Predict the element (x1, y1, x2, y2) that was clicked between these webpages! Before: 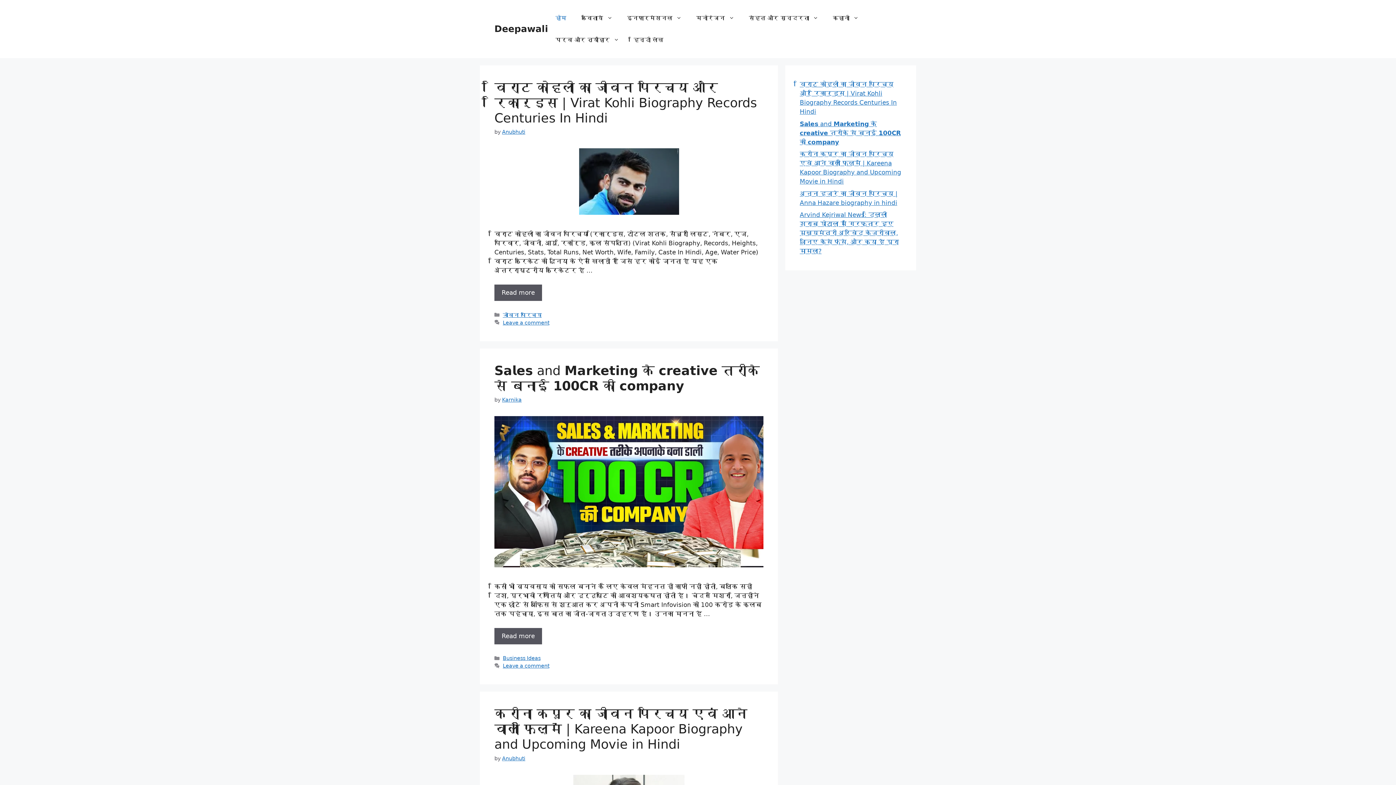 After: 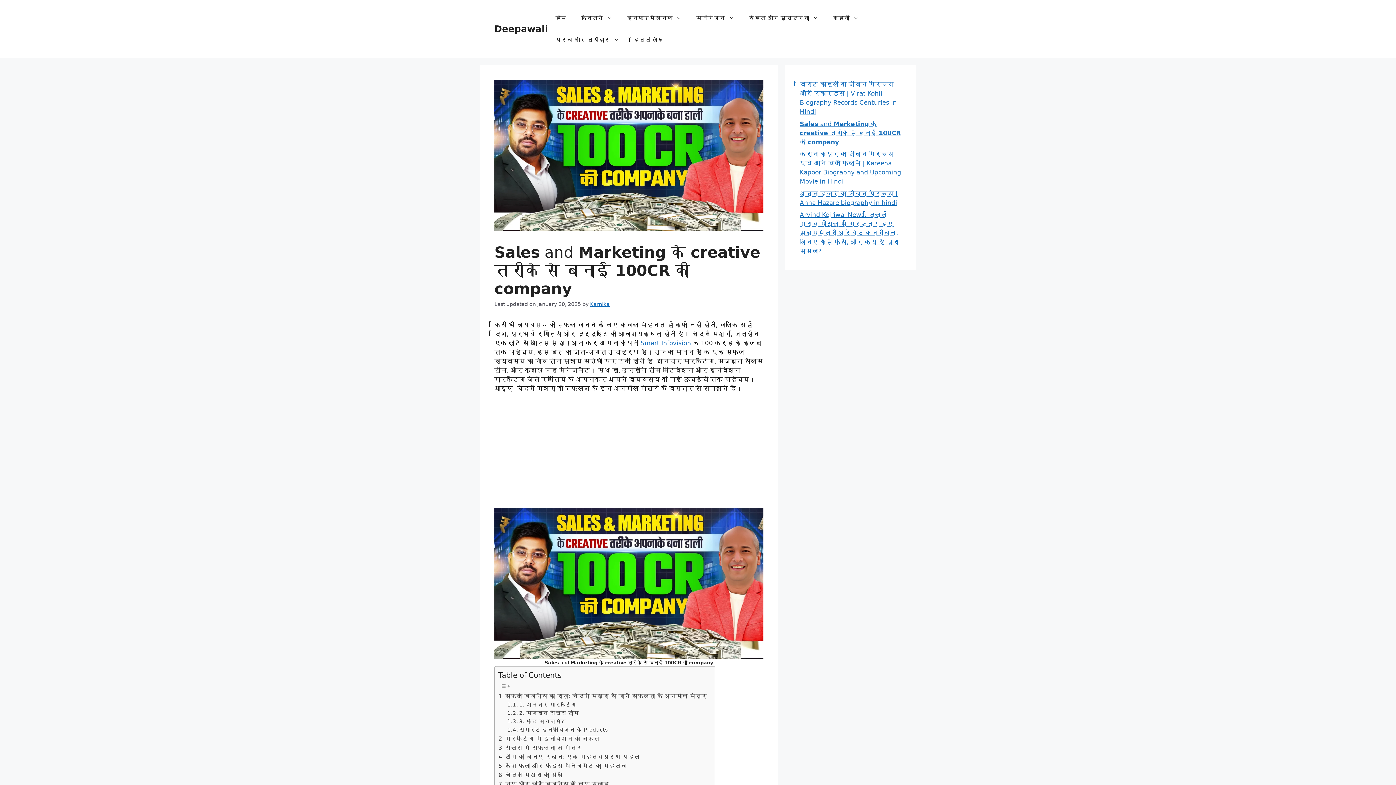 Action: label: Read more about 𝗦𝗮𝗹𝗲𝘀 and 𝗠𝗮𝗿𝗸𝗲𝘁𝗶𝗻𝗴 के 𝗰𝗿𝗲𝗮𝘁𝗶𝘃𝗲 तरीके से बनाई 𝟭𝟬𝟬𝗖𝗥 की 𝗰𝗼𝗺𝗽𝗮𝗻𝘆 bbox: (494, 628, 542, 644)